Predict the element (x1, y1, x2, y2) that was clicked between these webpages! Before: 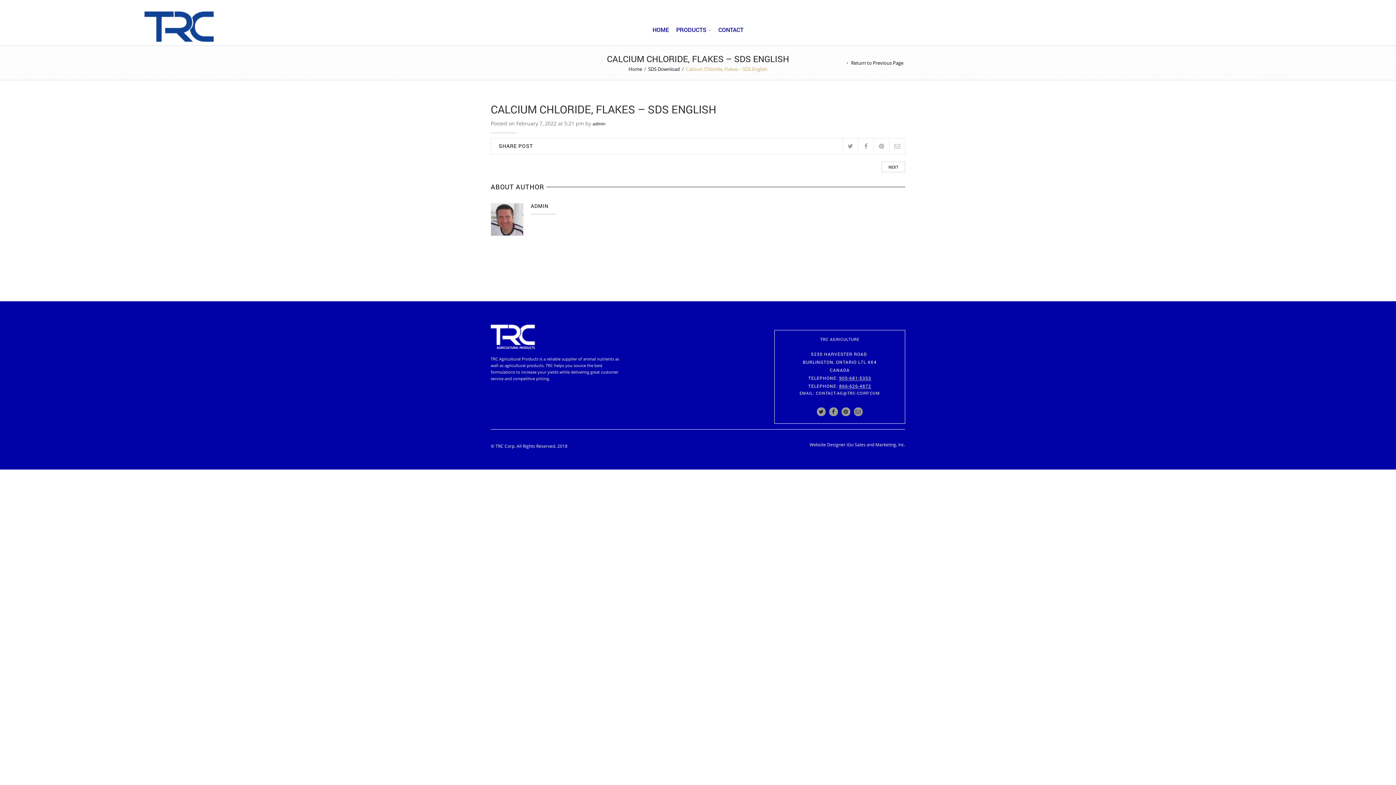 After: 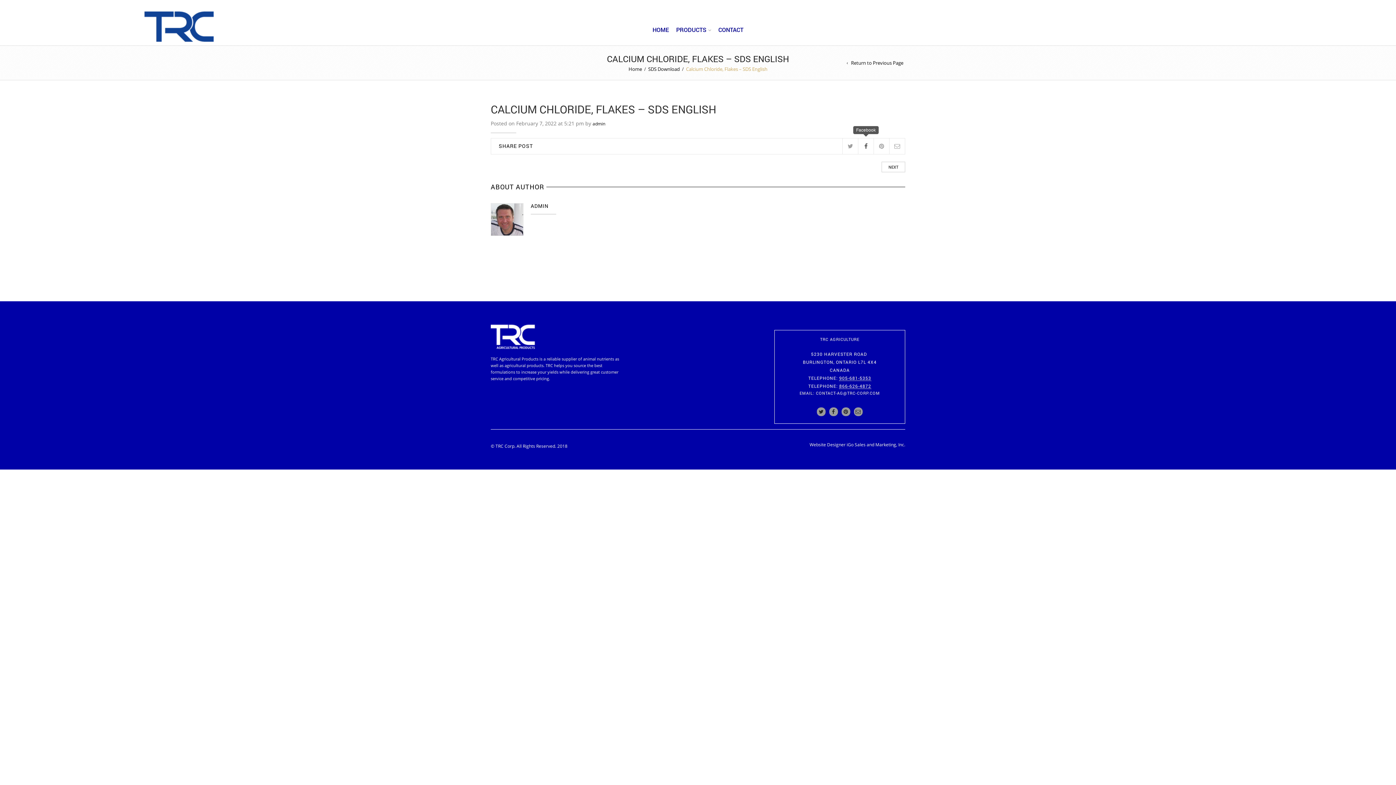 Action: bbox: (858, 138, 873, 154)